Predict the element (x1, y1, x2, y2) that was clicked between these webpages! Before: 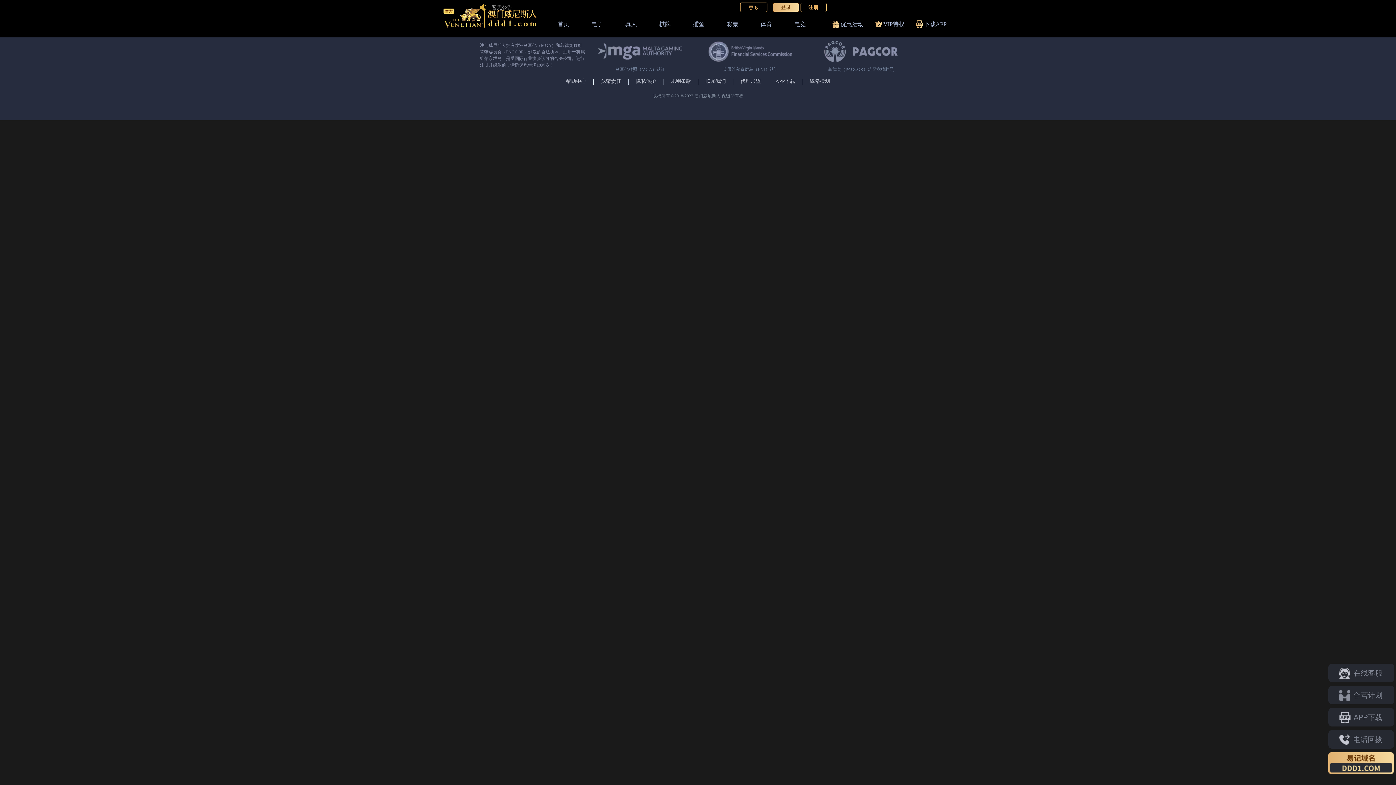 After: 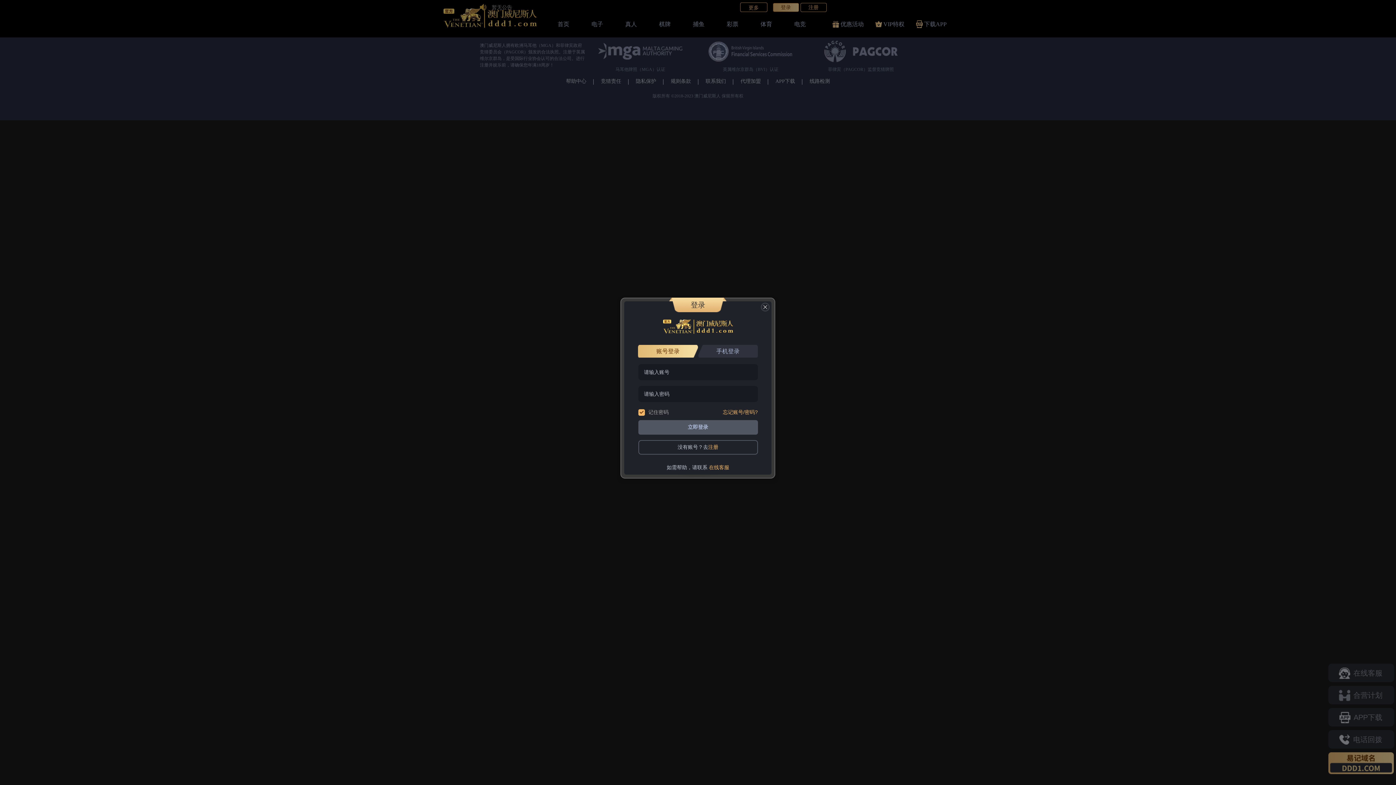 Action: bbox: (773, 2, 799, 11) label: 登录